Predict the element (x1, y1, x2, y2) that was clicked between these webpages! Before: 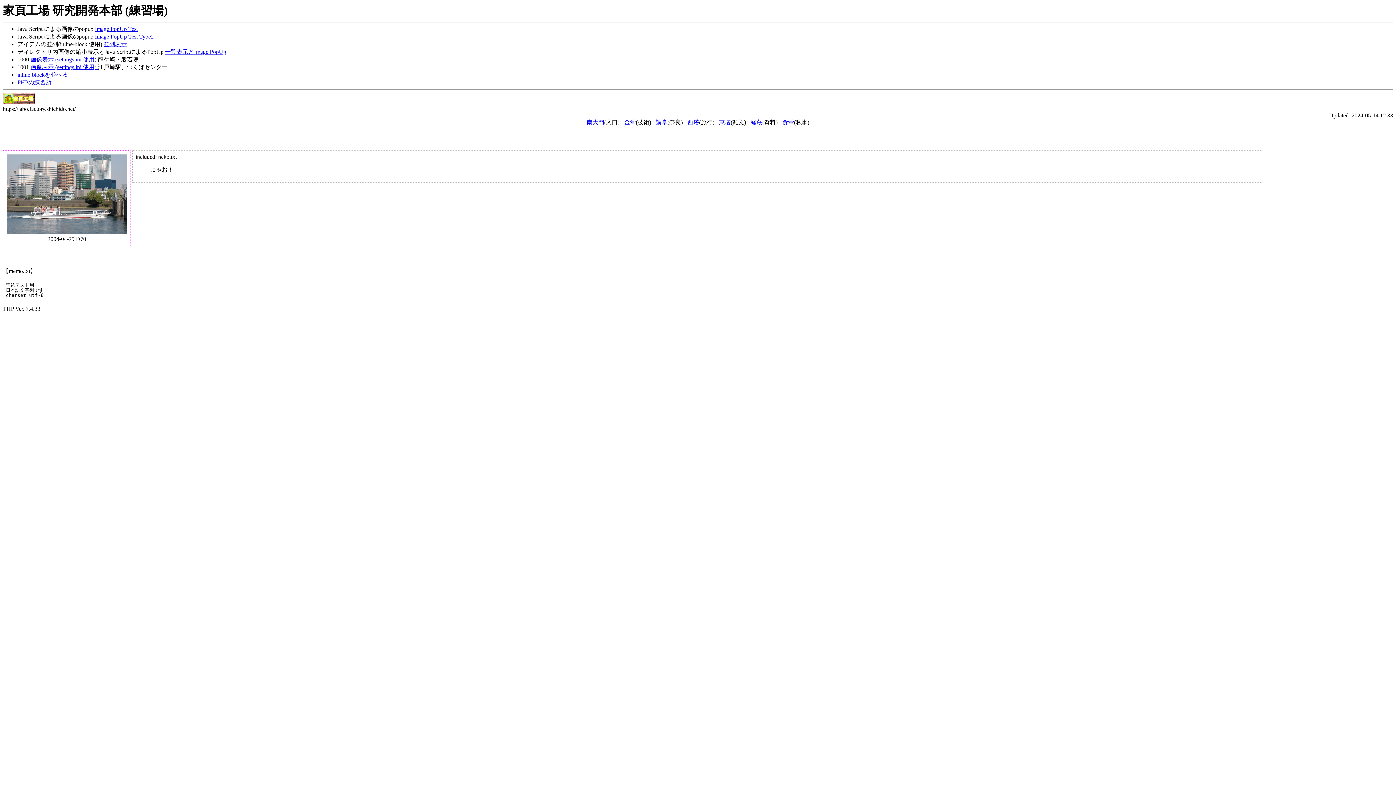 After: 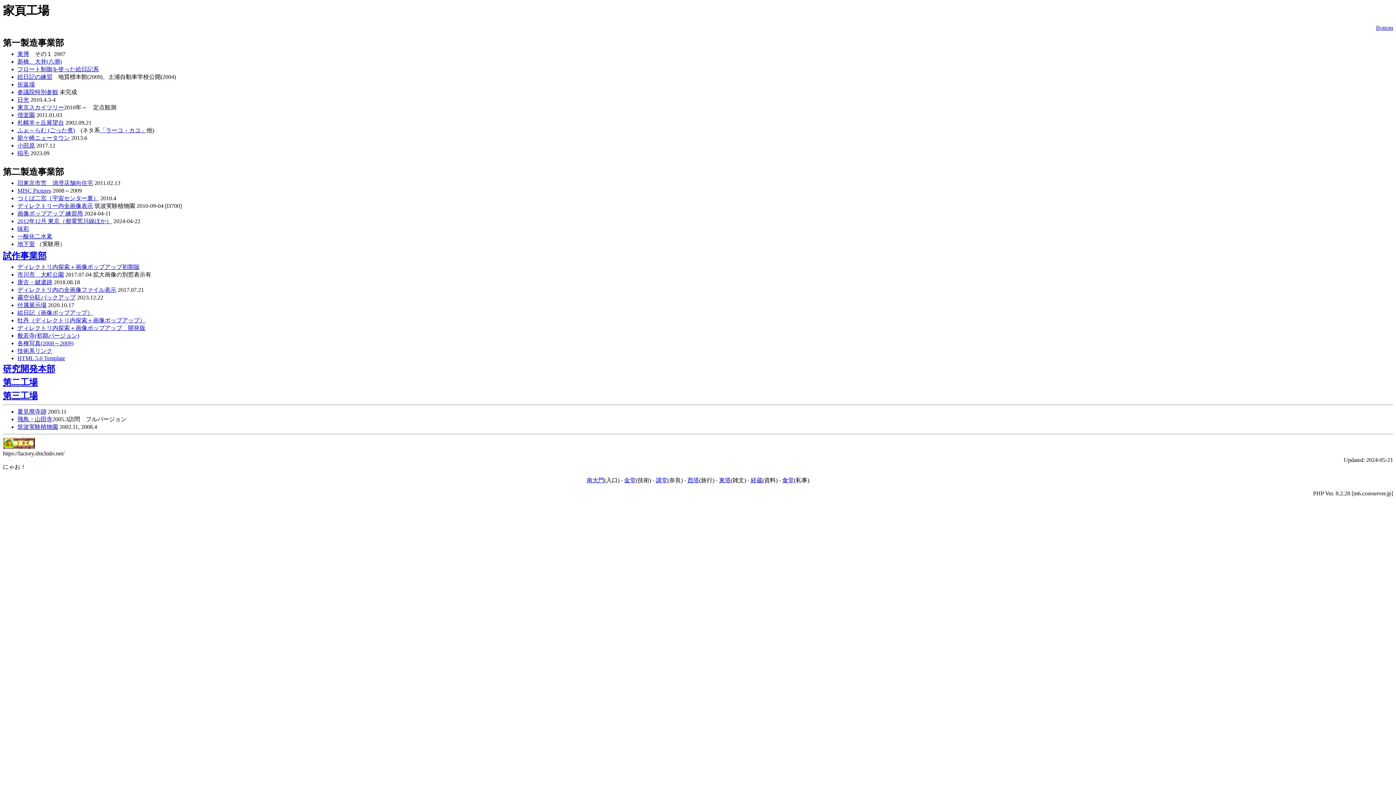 Action: bbox: (2, 99, 34, 105)